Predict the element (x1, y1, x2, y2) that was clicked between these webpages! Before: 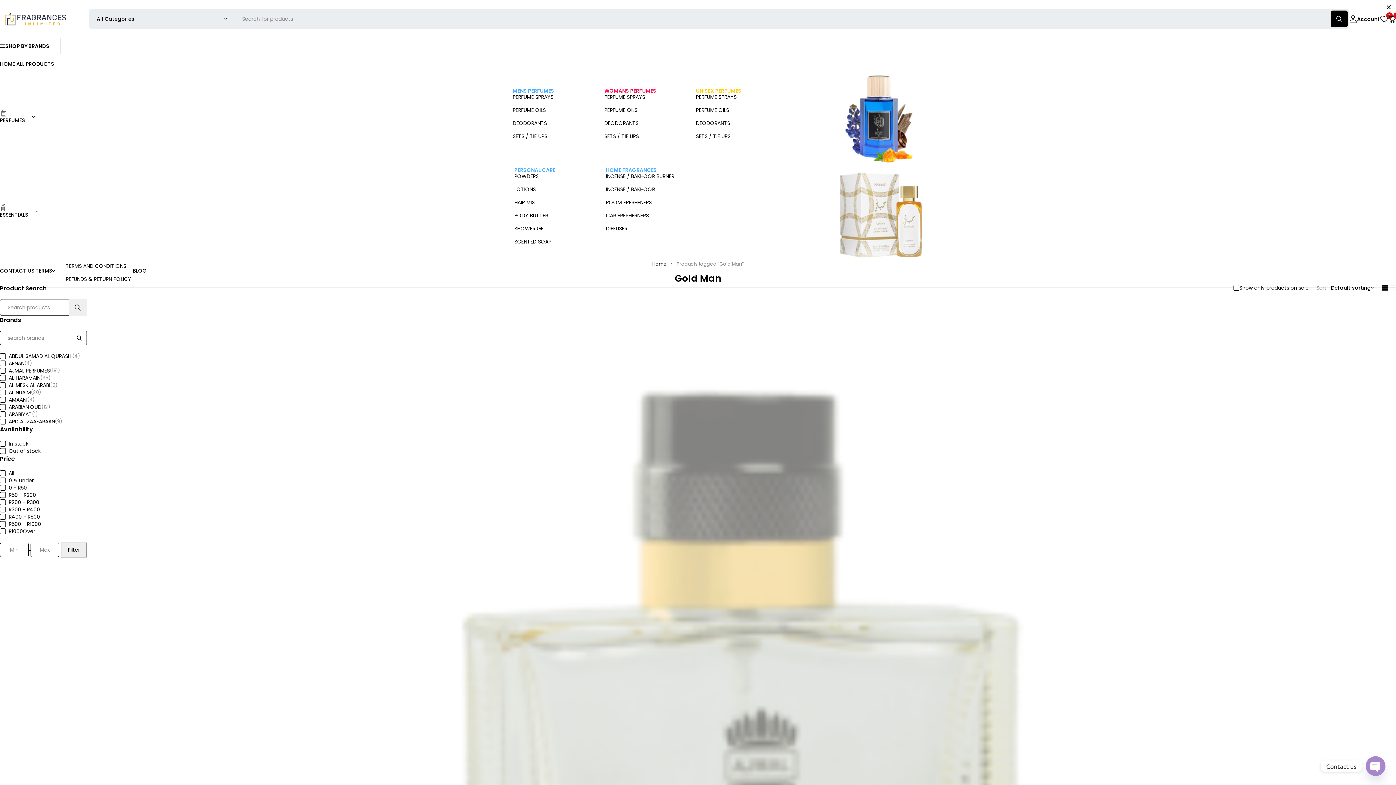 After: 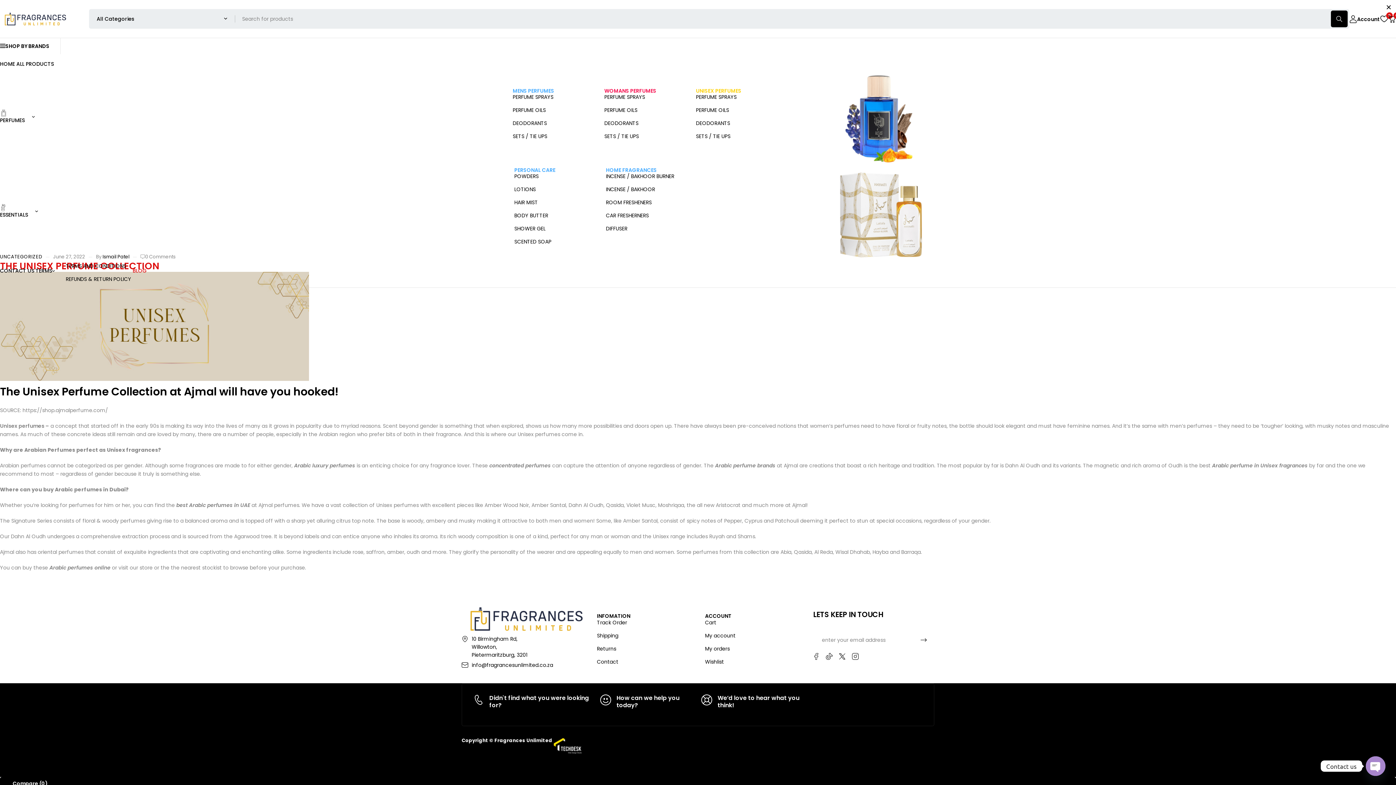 Action: label: BLOG bbox: (132, 265, 146, 276)